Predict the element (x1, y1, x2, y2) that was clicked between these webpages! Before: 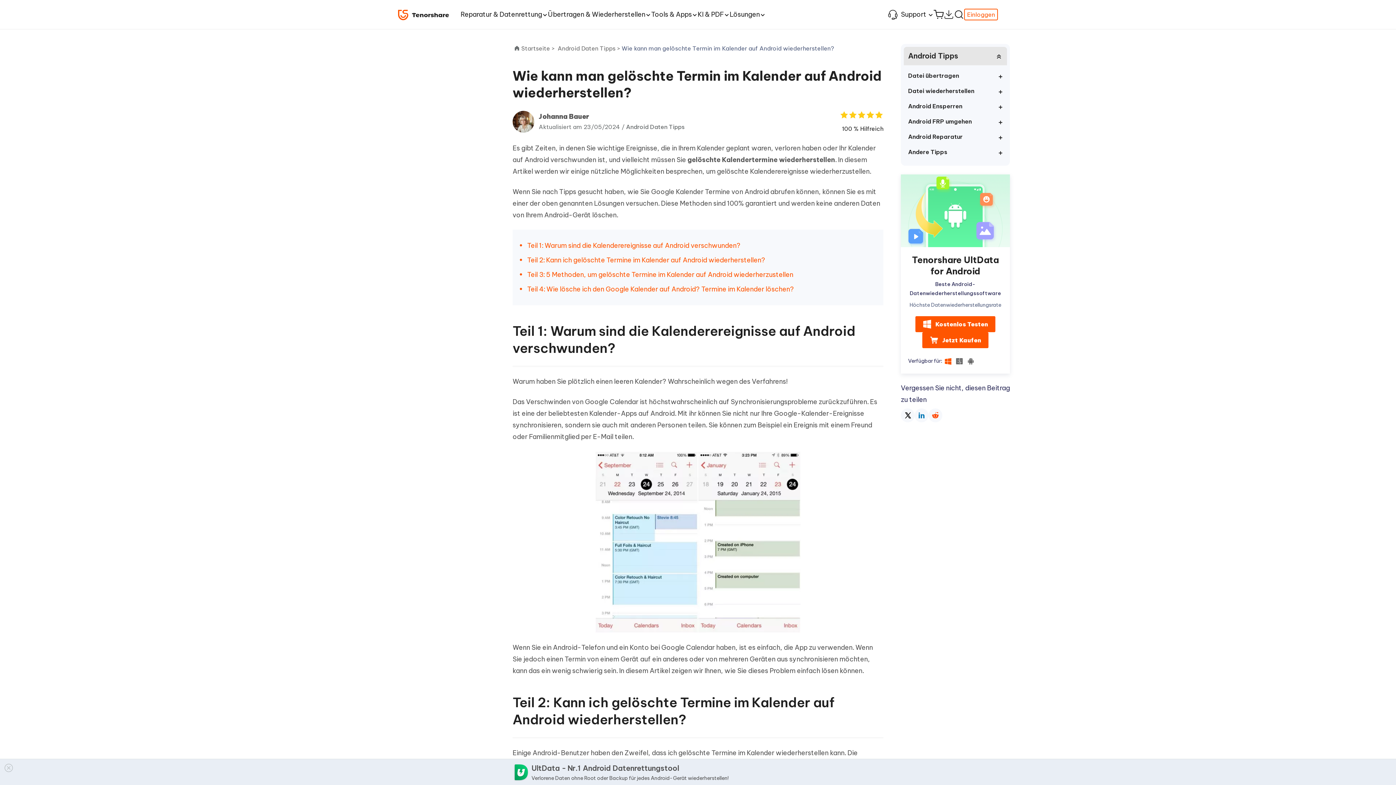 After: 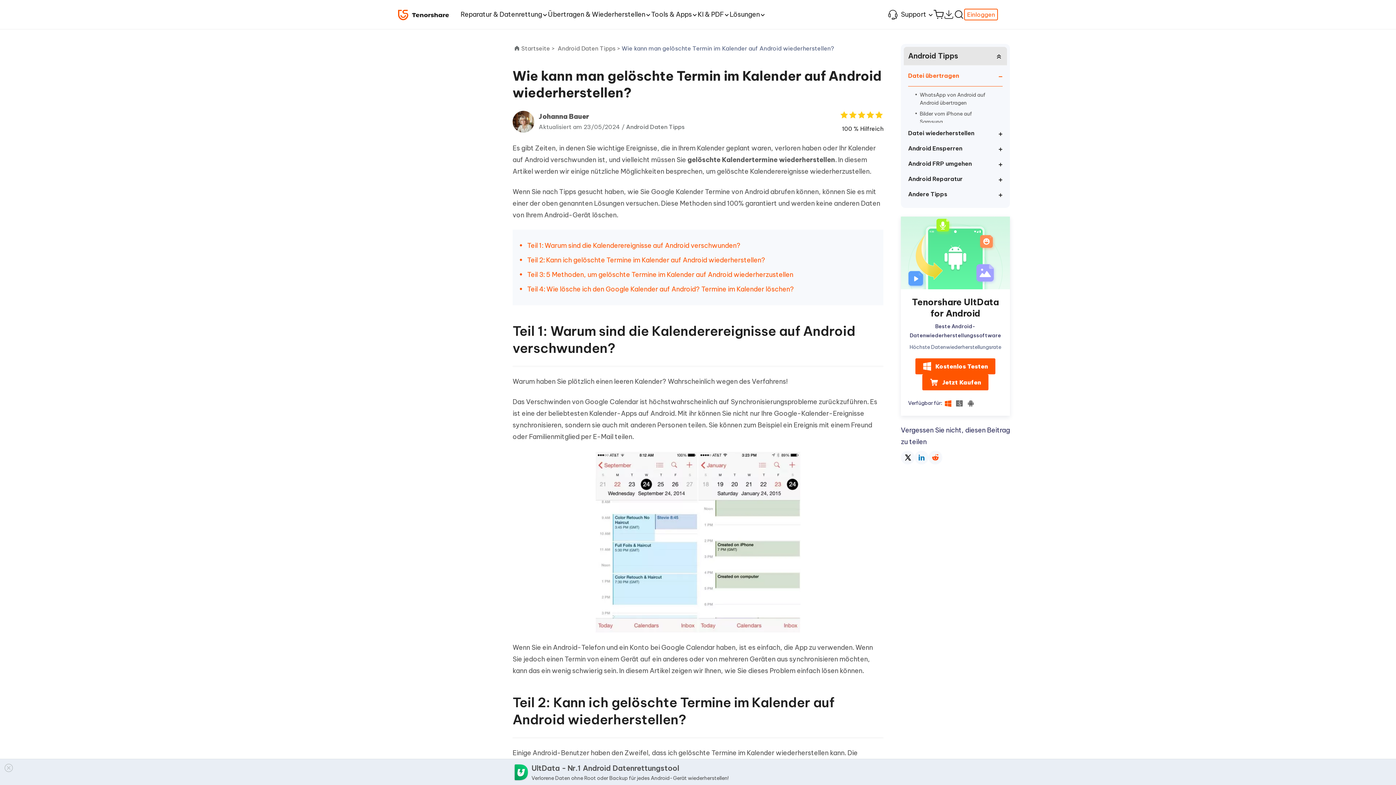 Action: bbox: (908, 71, 1002, 86) label: Datei übertragen